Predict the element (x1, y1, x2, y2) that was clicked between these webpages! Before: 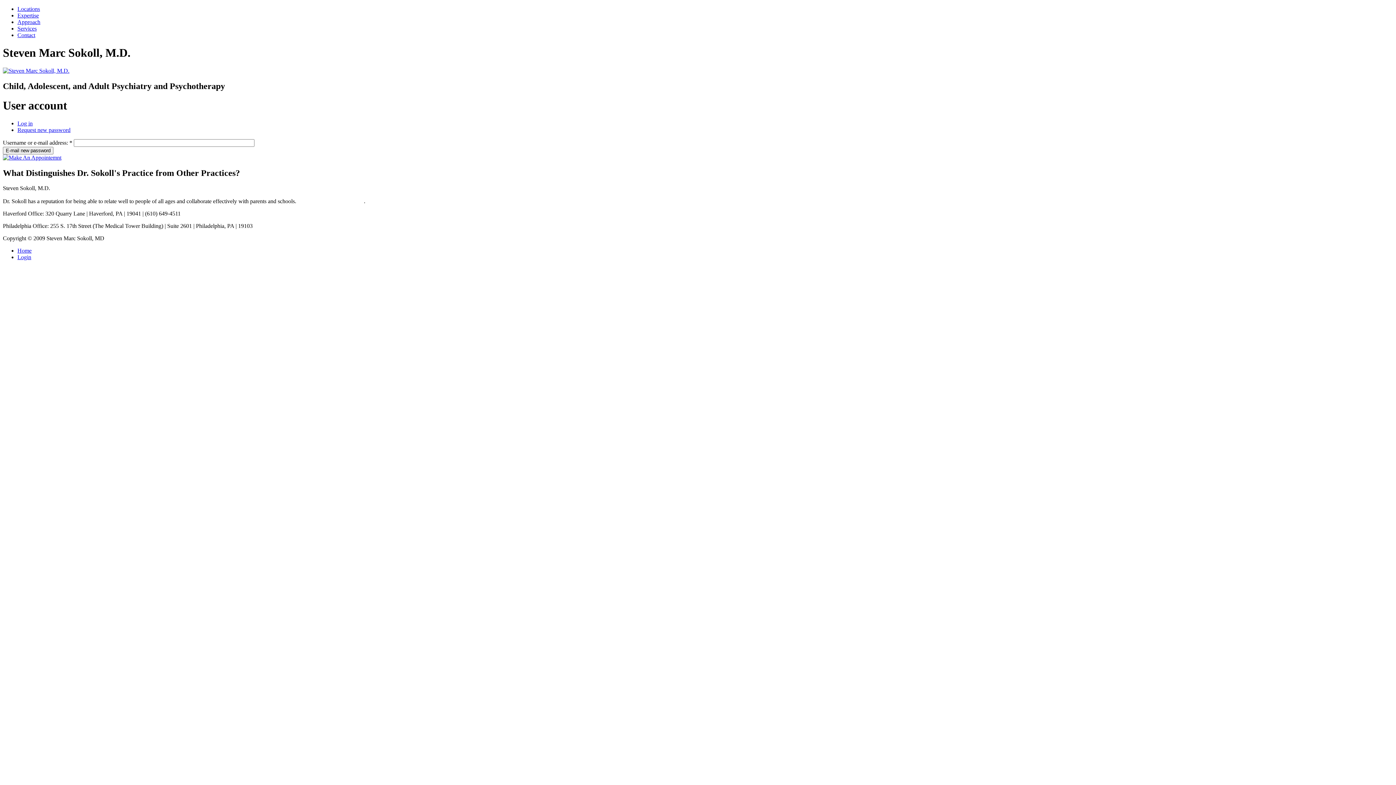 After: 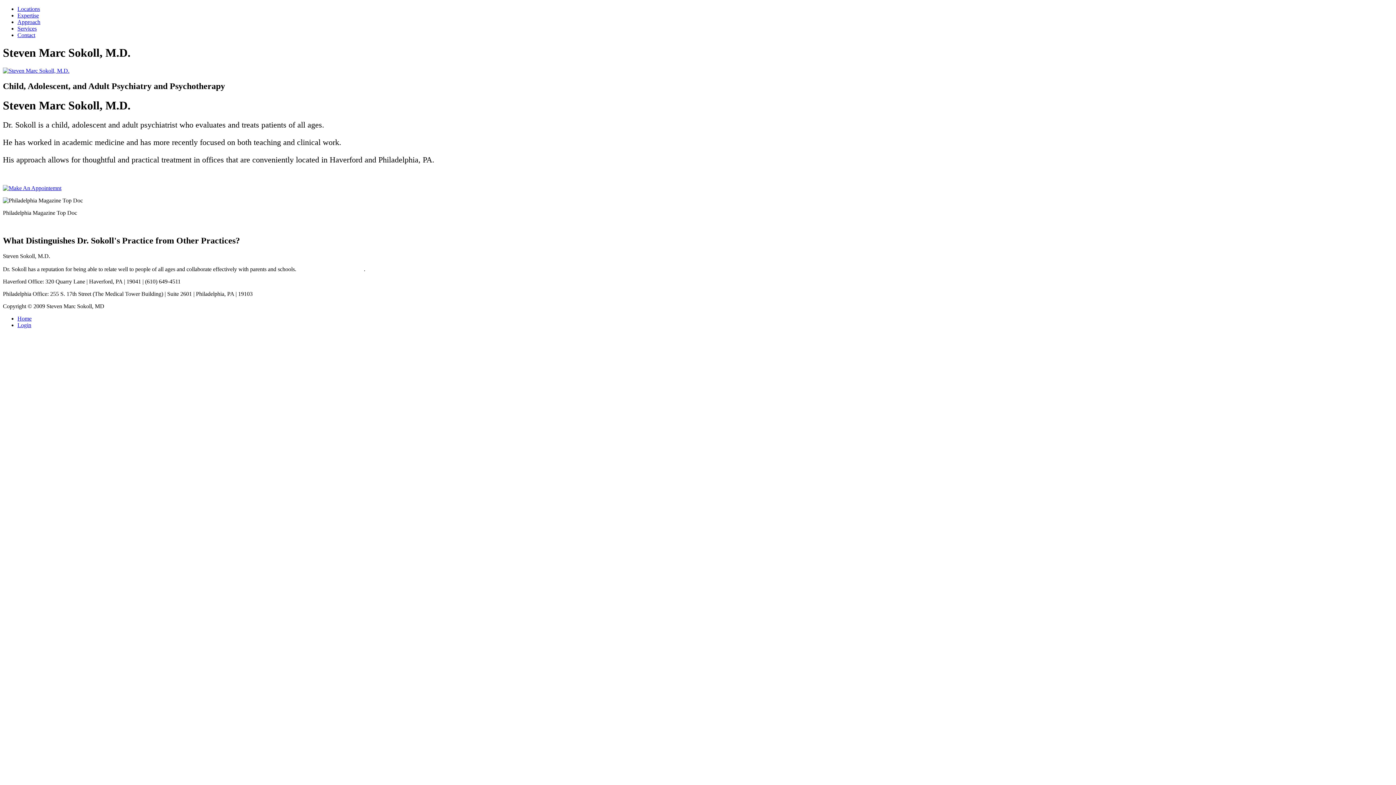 Action: bbox: (17, 247, 31, 253) label: Home